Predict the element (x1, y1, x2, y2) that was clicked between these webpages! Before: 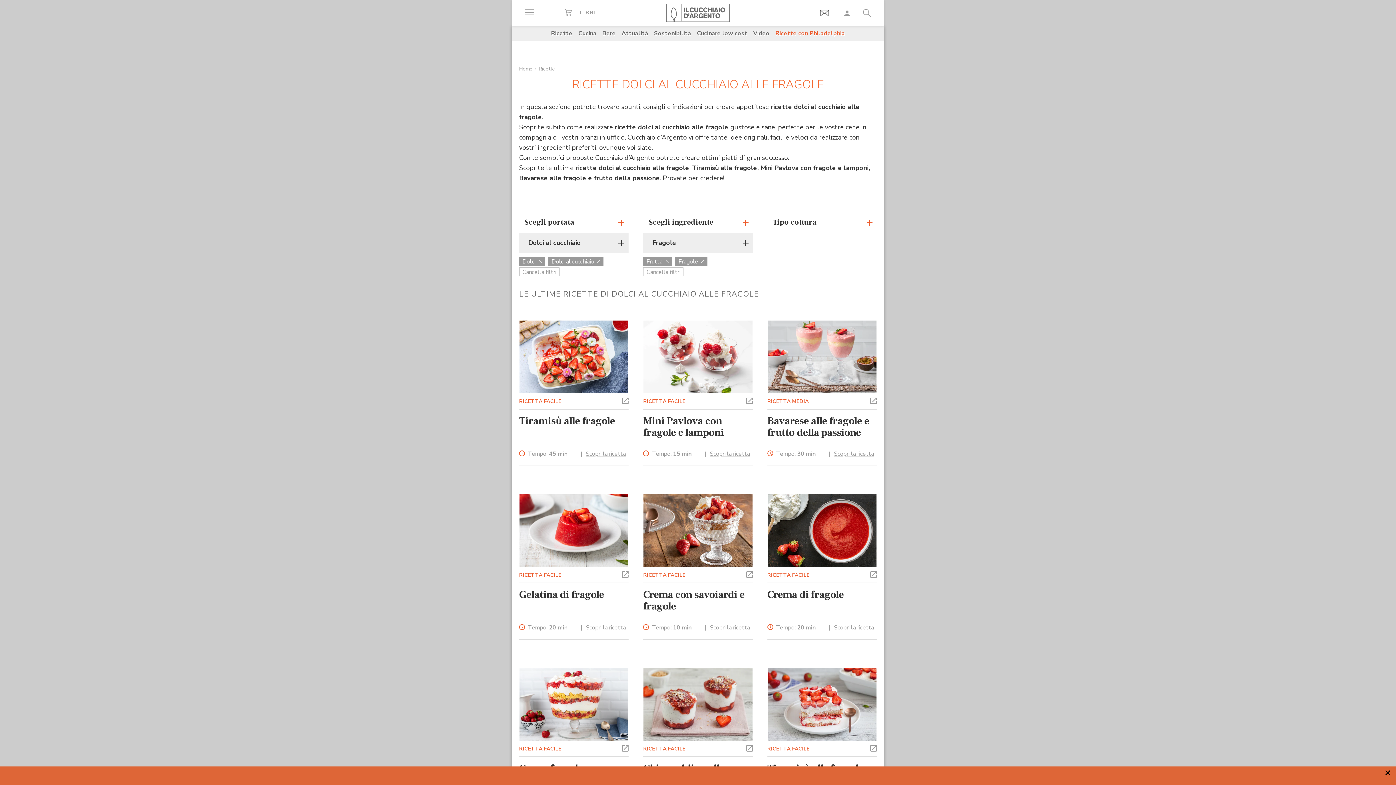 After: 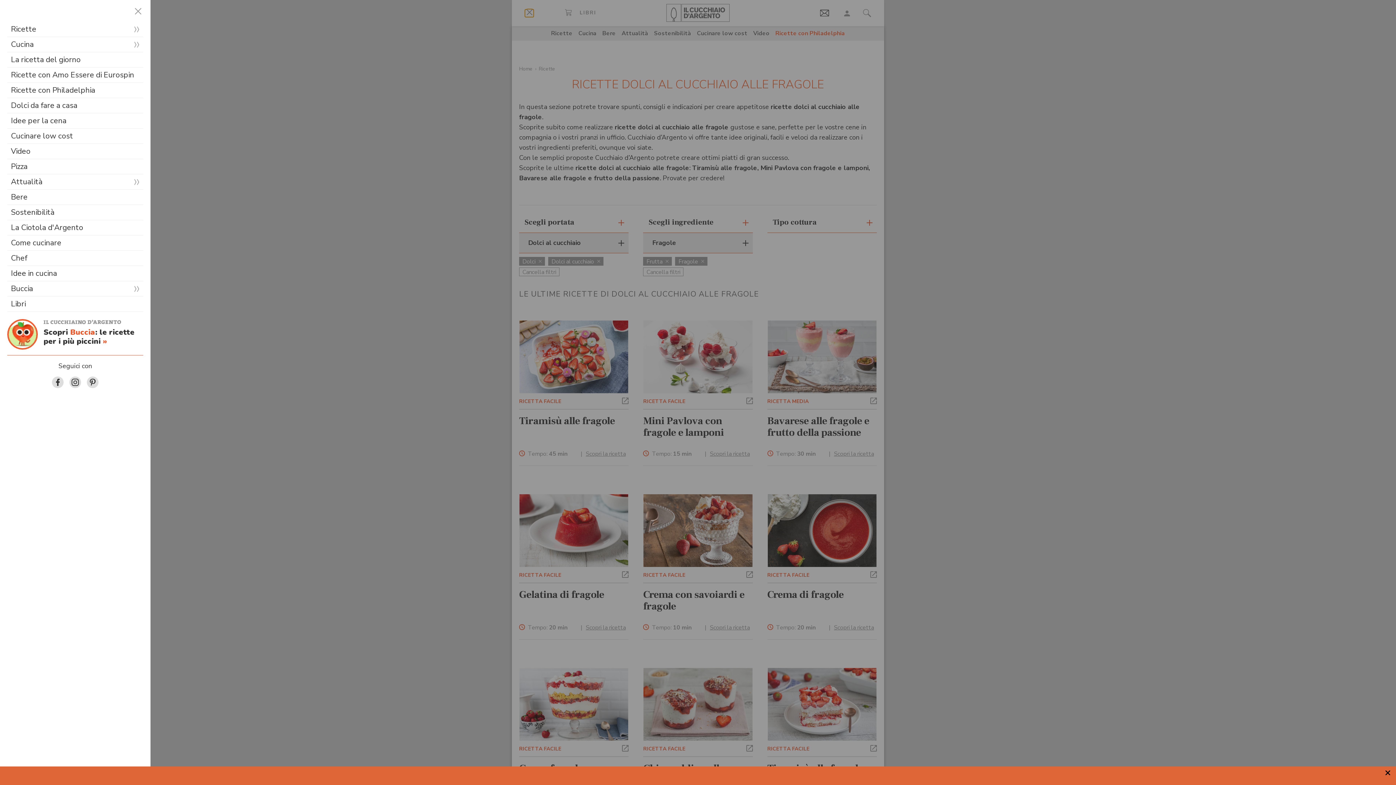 Action: bbox: (525, 9, 533, 16) label: Apri il menu